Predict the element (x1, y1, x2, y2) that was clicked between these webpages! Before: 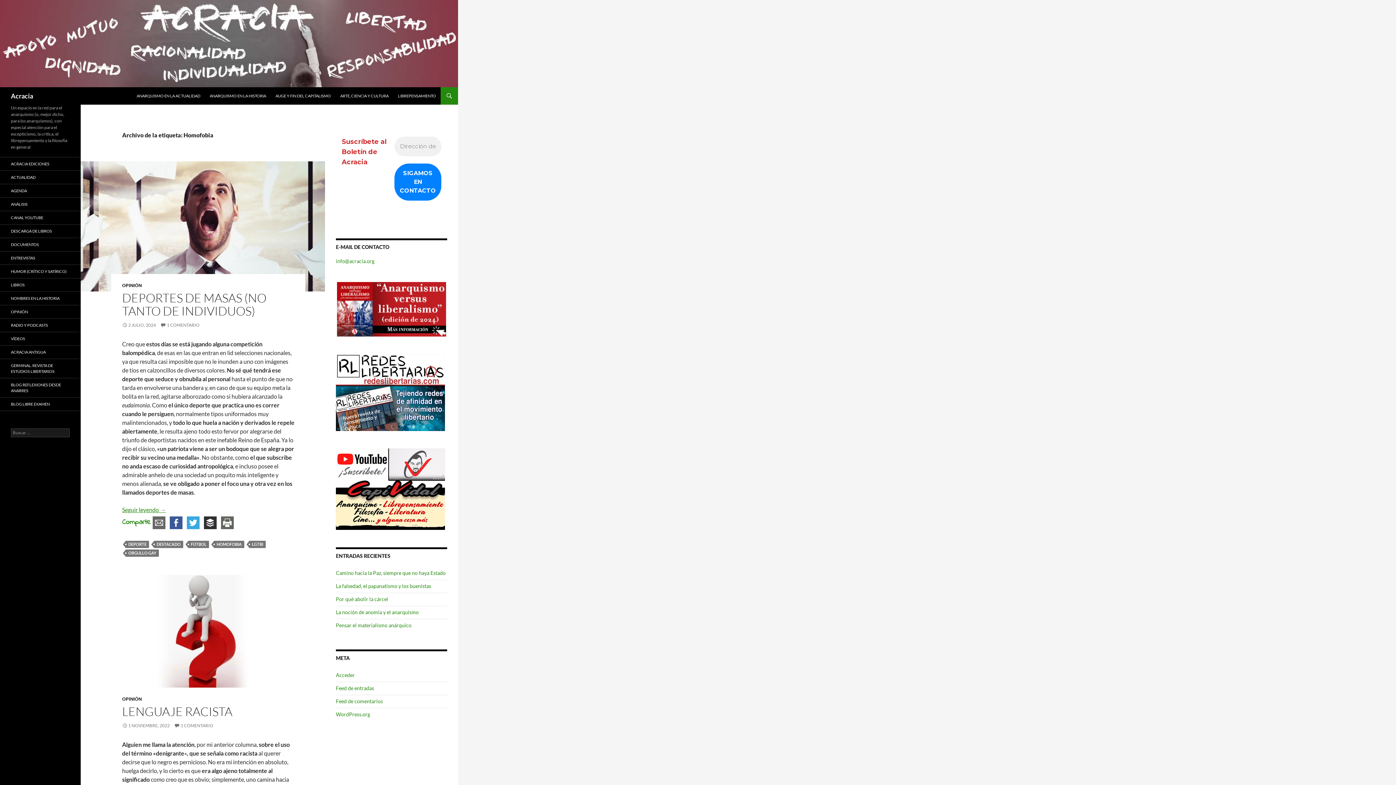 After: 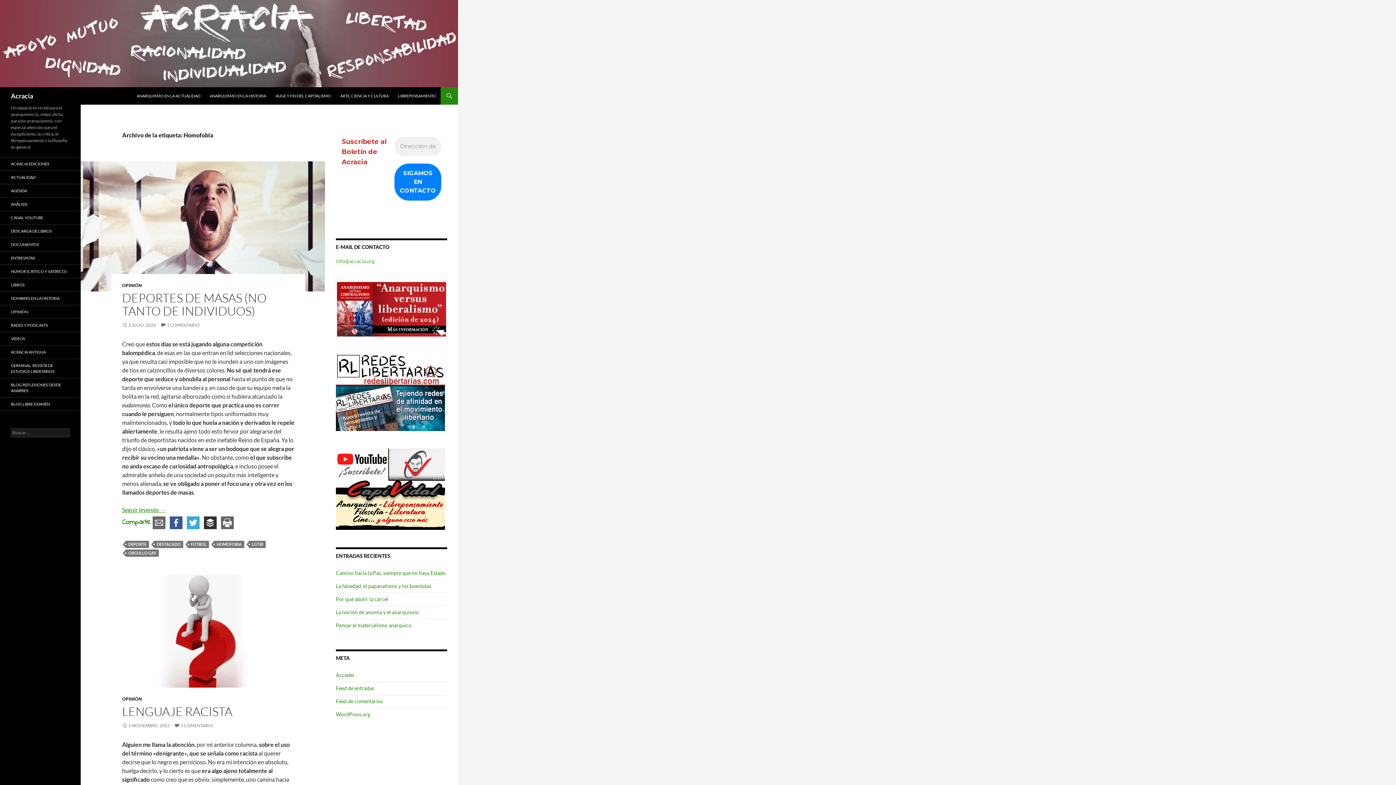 Action: bbox: (336, 258, 374, 264) label: info@acracia.org